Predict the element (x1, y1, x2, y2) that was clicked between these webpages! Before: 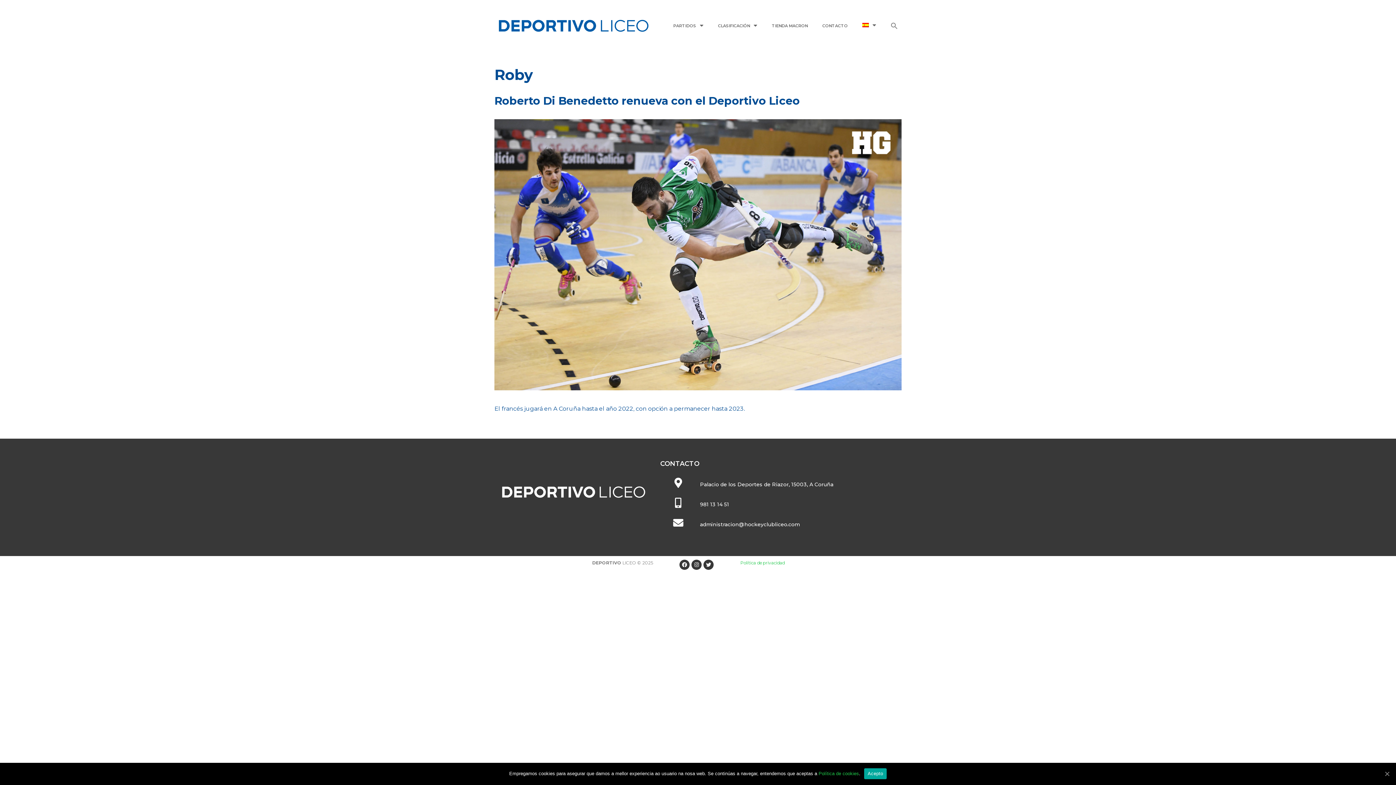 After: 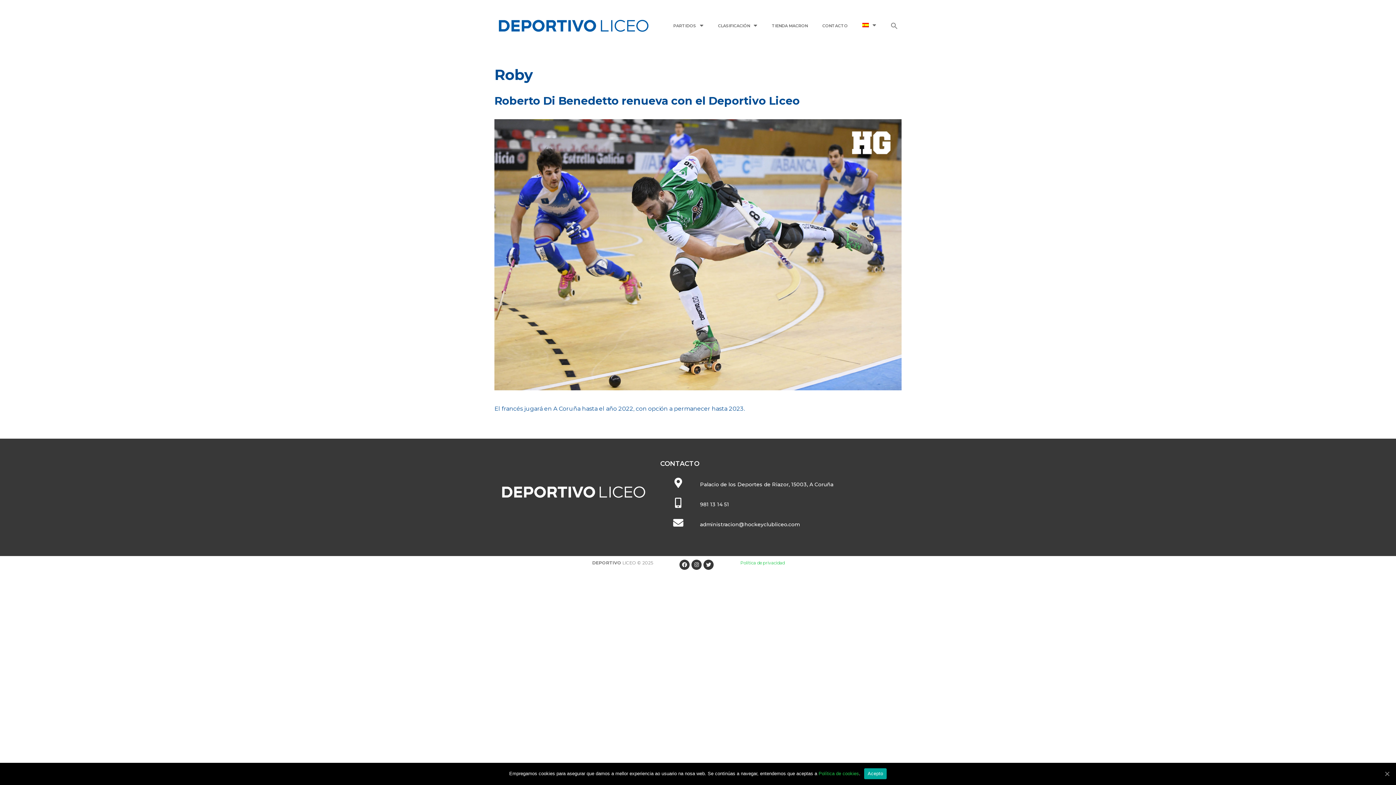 Action: bbox: (700, 481, 833, 487) label: Palacio de los Deportes de Riazor, 15003, A Coruña